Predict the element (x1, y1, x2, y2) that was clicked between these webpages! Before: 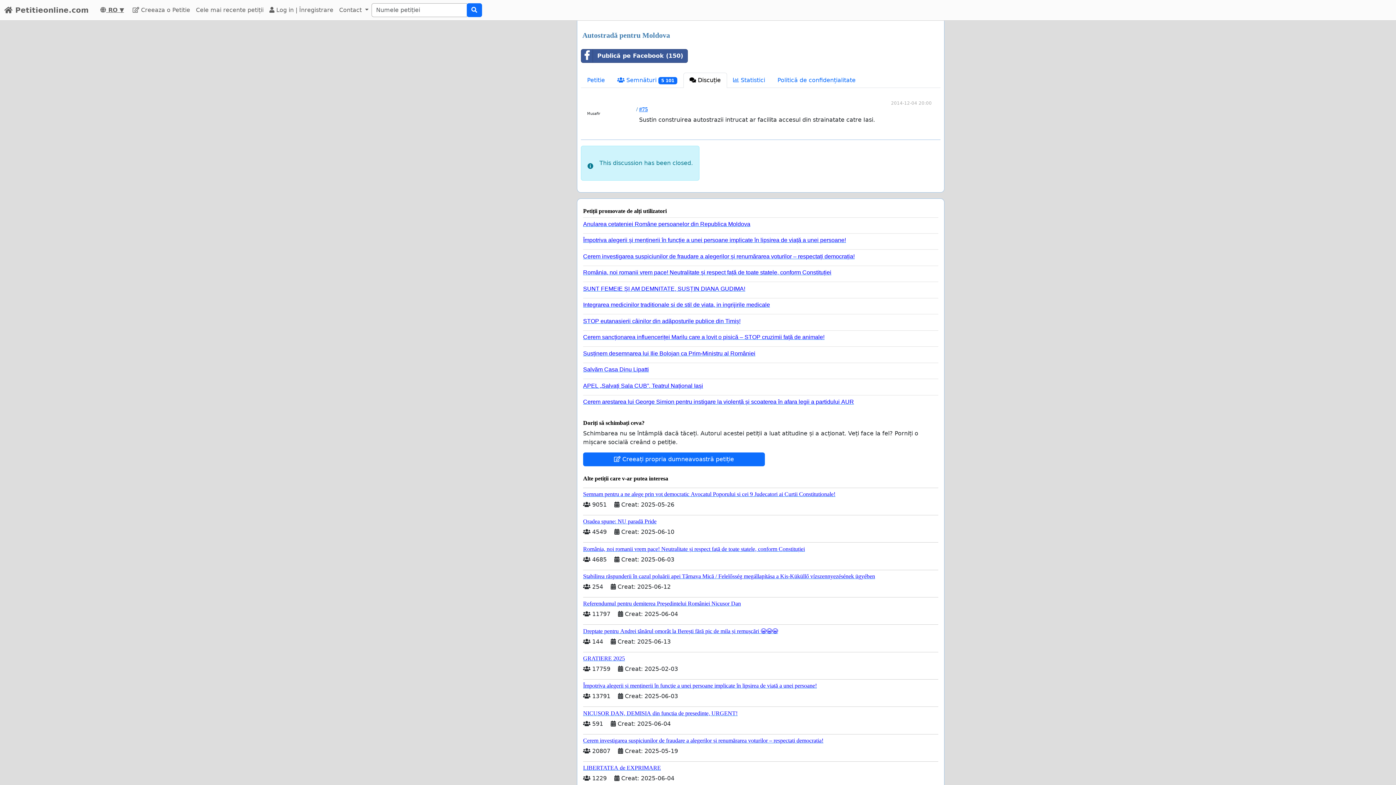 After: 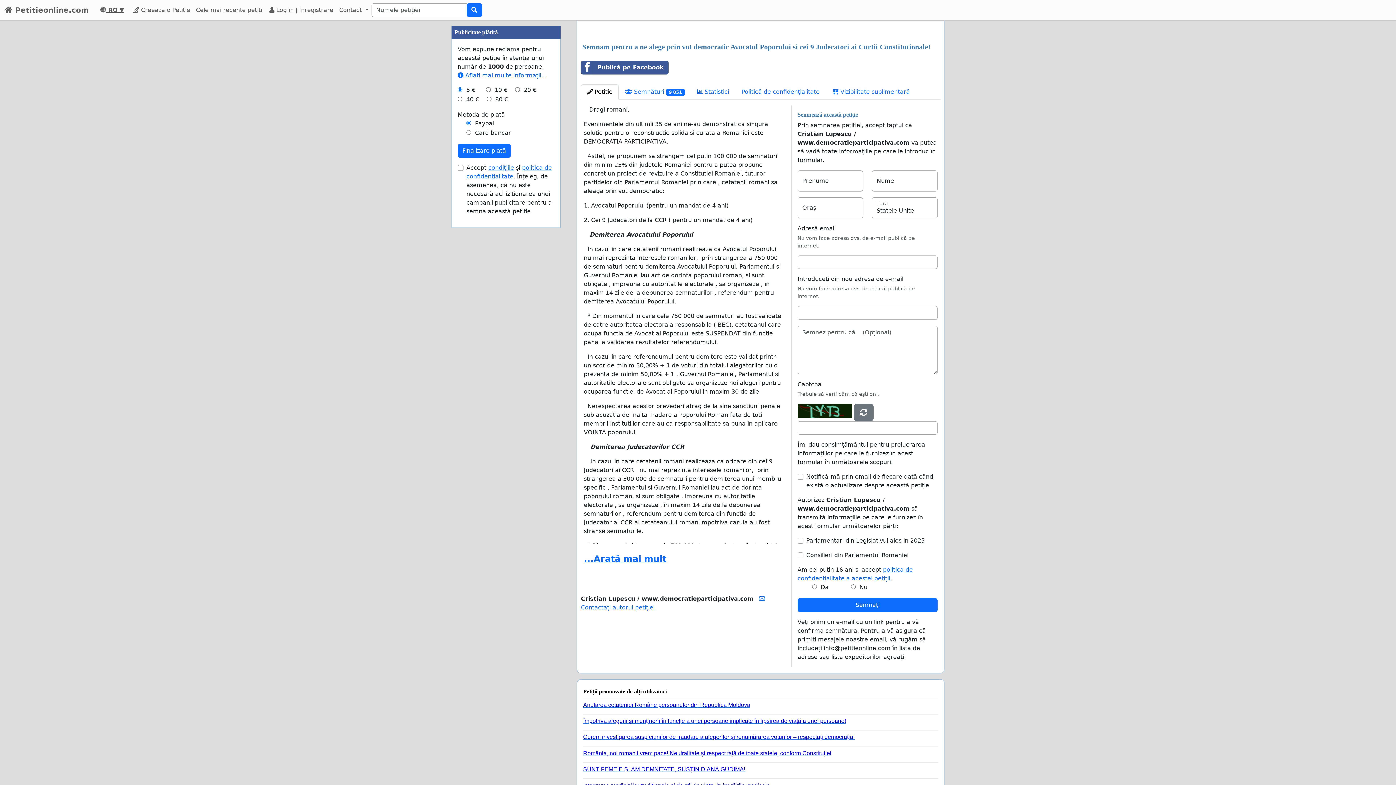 Action: label: Semnam pentru a ne alege prin vot democratic Avocatul Poporului si cei 9 Judecatori ai Curtii Constitutionale! bbox: (583, 487, 938, 497)